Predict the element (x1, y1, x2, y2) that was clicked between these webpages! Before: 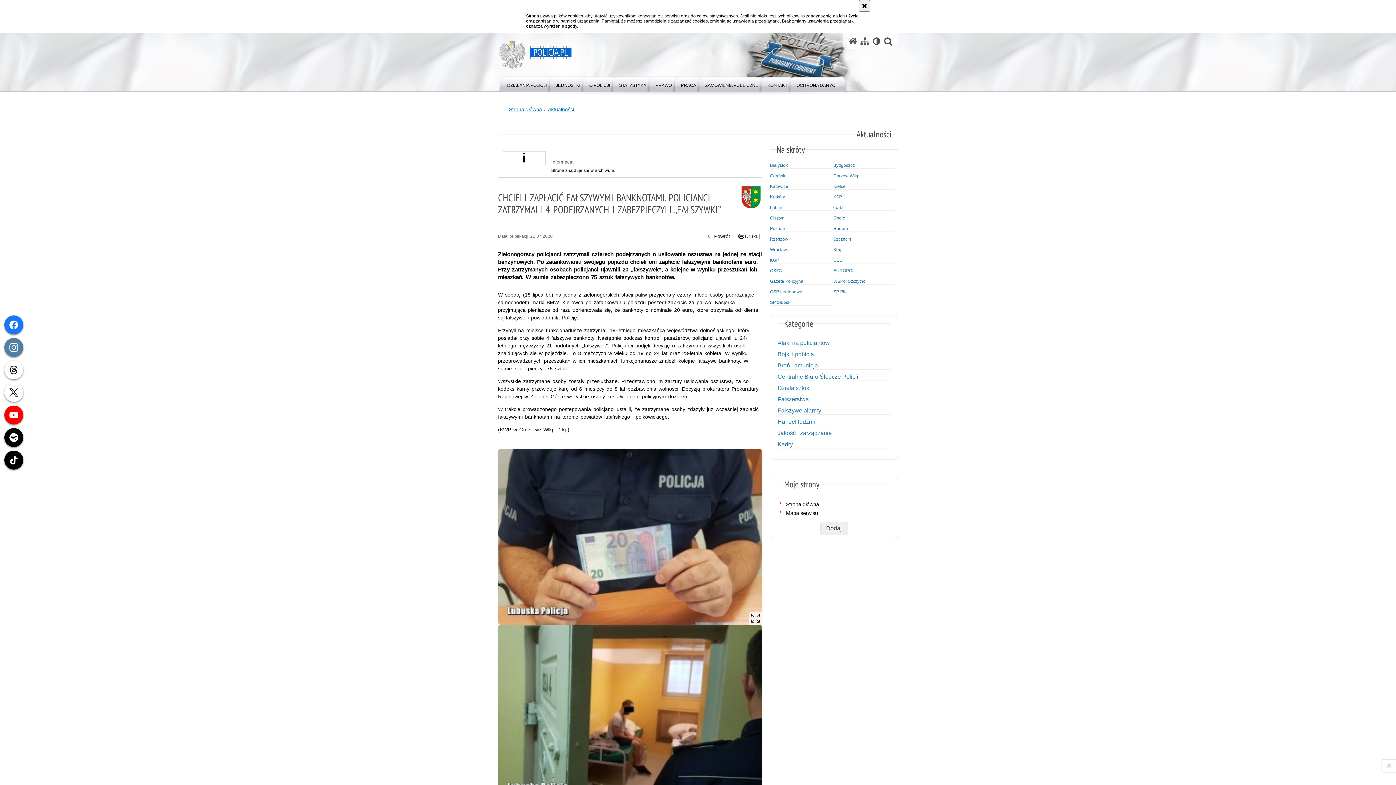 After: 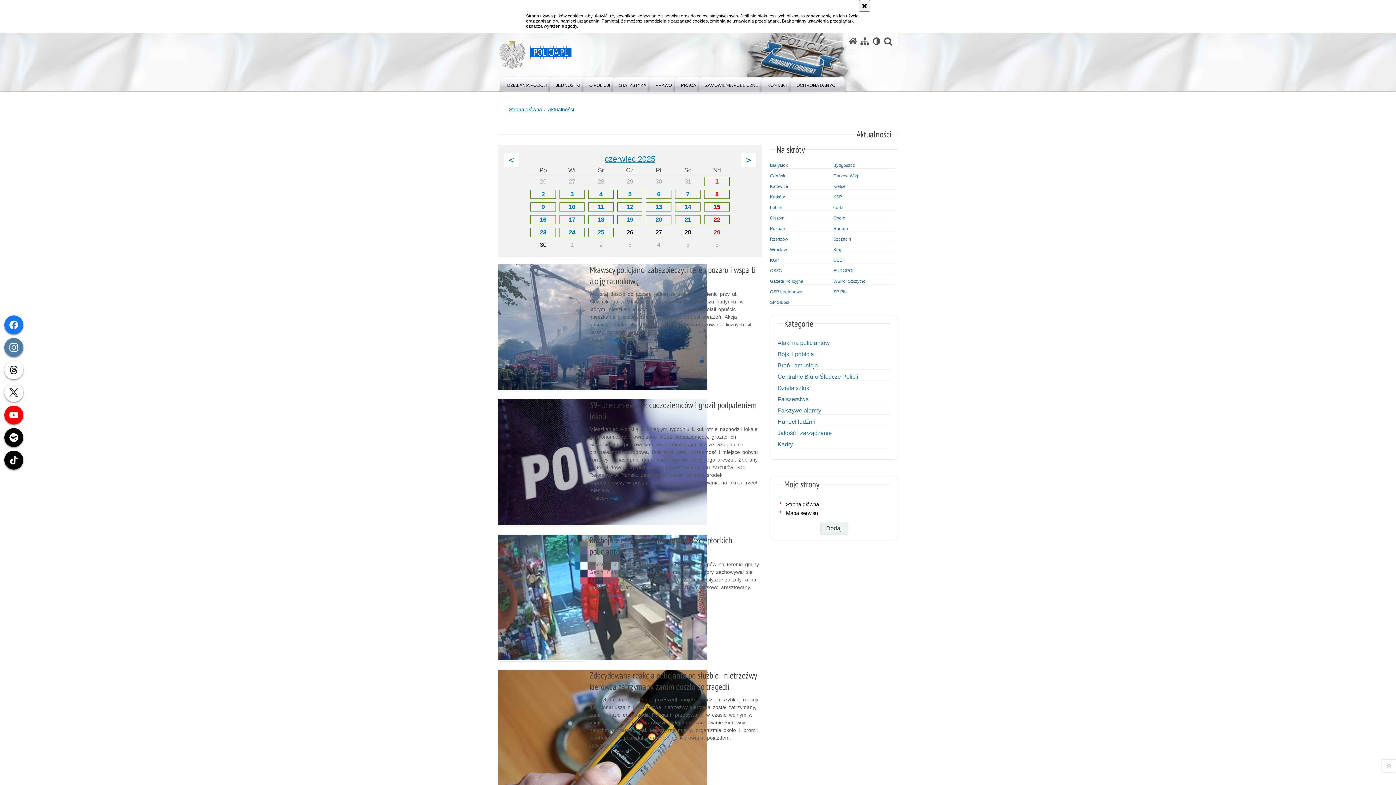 Action: bbox: (833, 226, 895, 231) label: Radom